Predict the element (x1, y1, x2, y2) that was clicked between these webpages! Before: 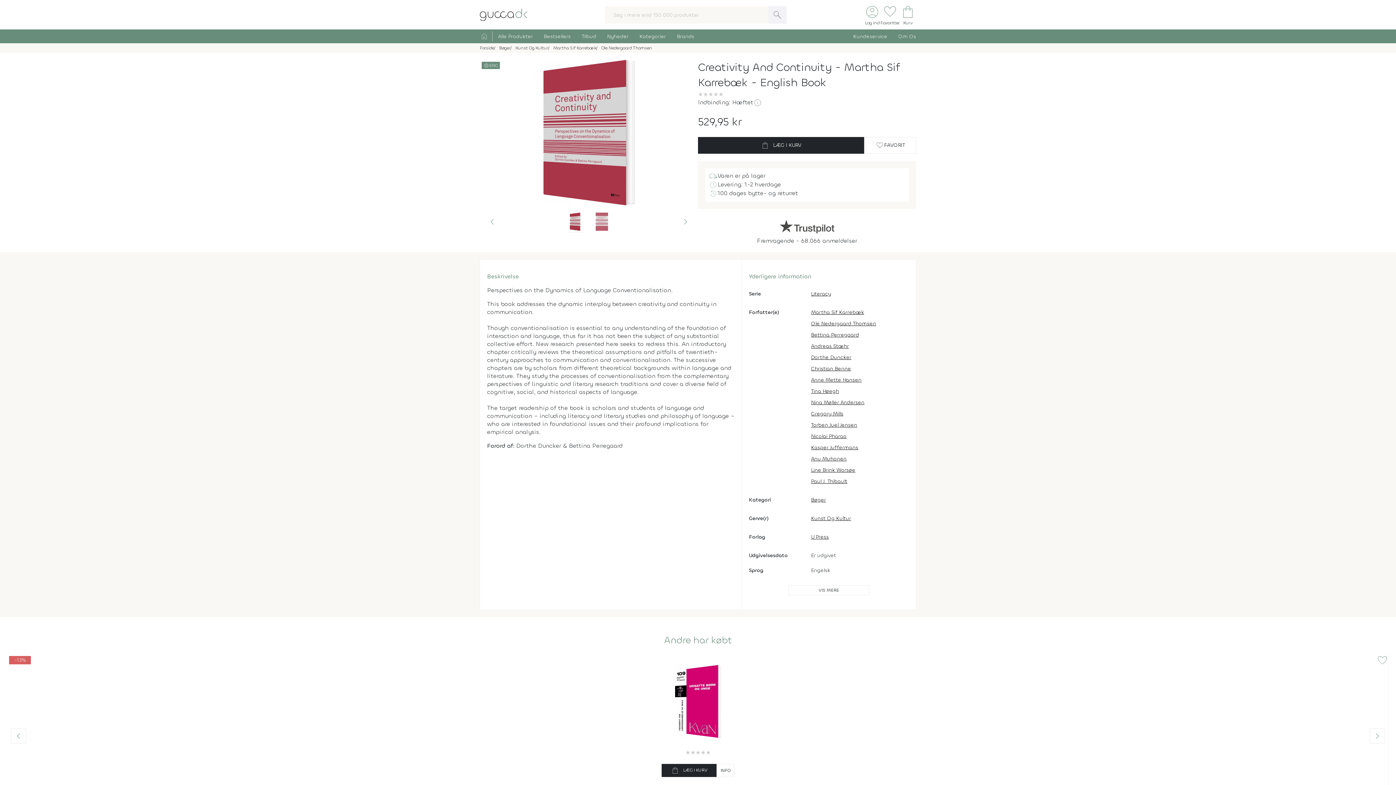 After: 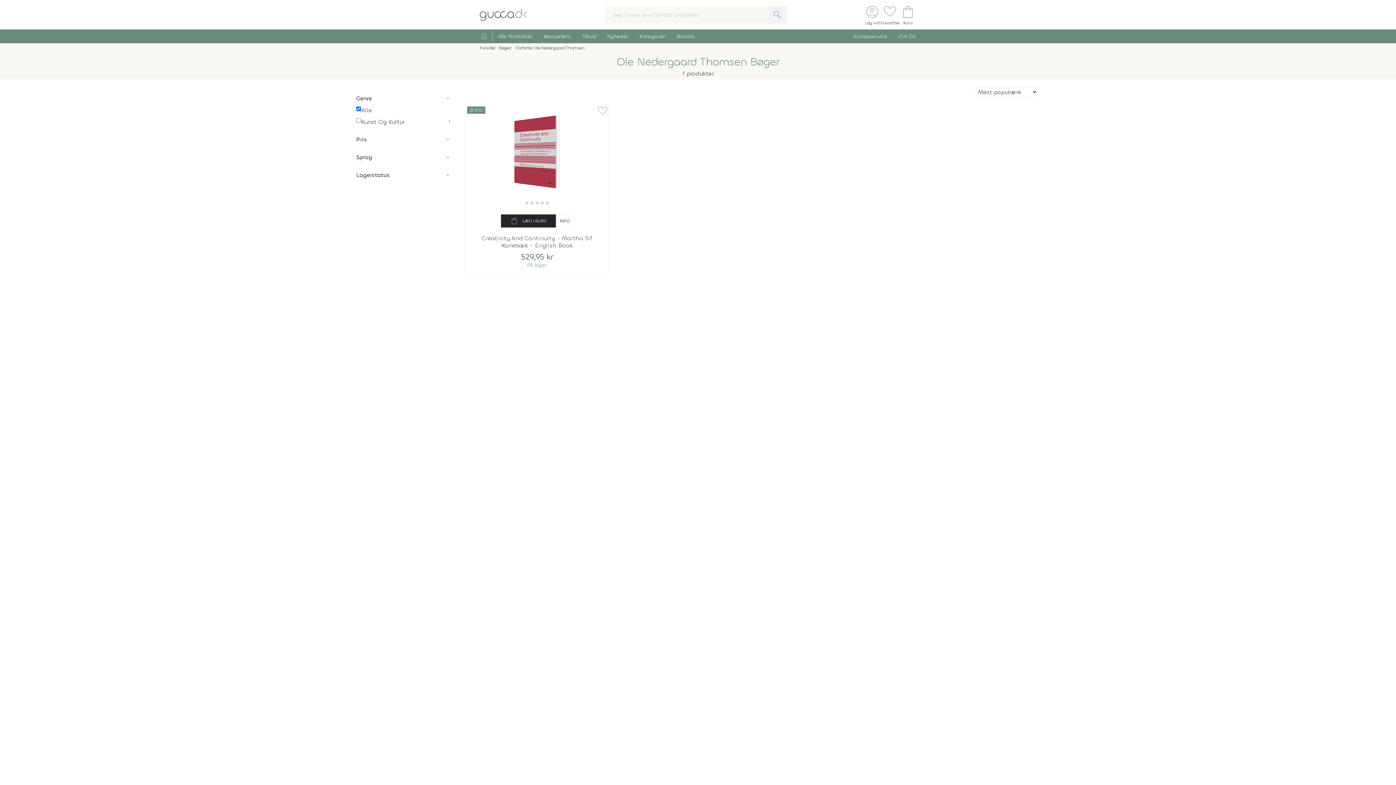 Action: label: Ole Nedergaard Thomsen bbox: (596, 45, 652, 50)